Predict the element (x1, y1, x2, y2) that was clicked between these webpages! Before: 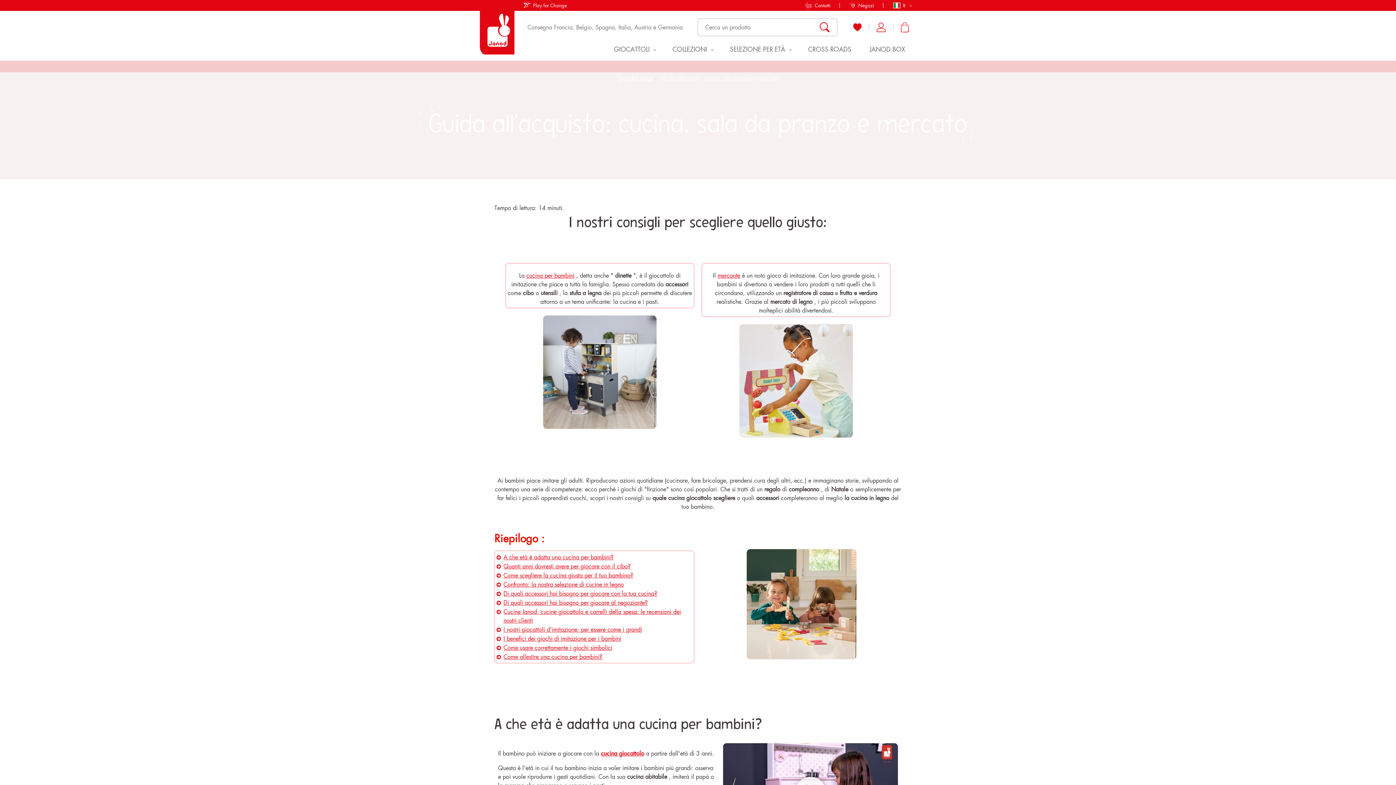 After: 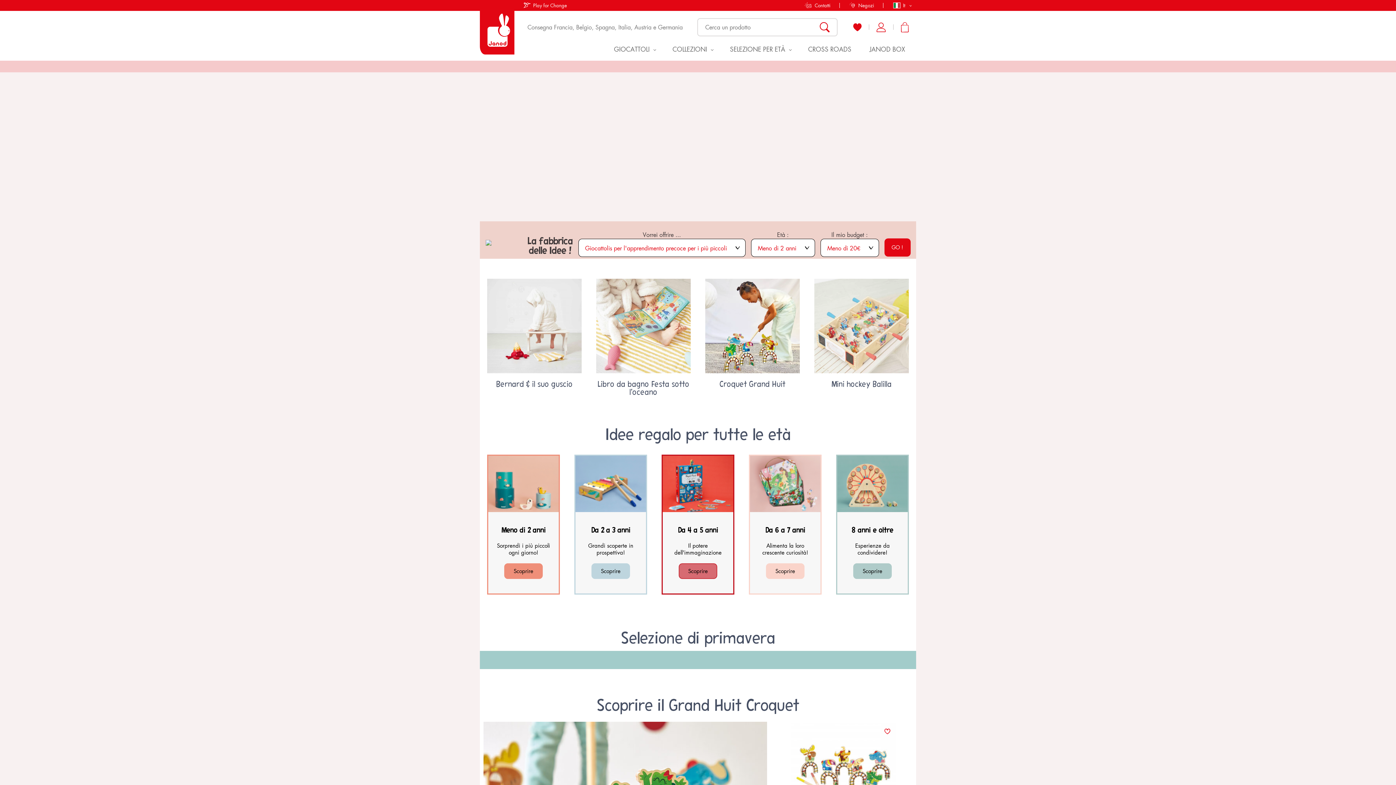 Action: label: GIOCATTOLI bbox: (606, 40, 665, 58)